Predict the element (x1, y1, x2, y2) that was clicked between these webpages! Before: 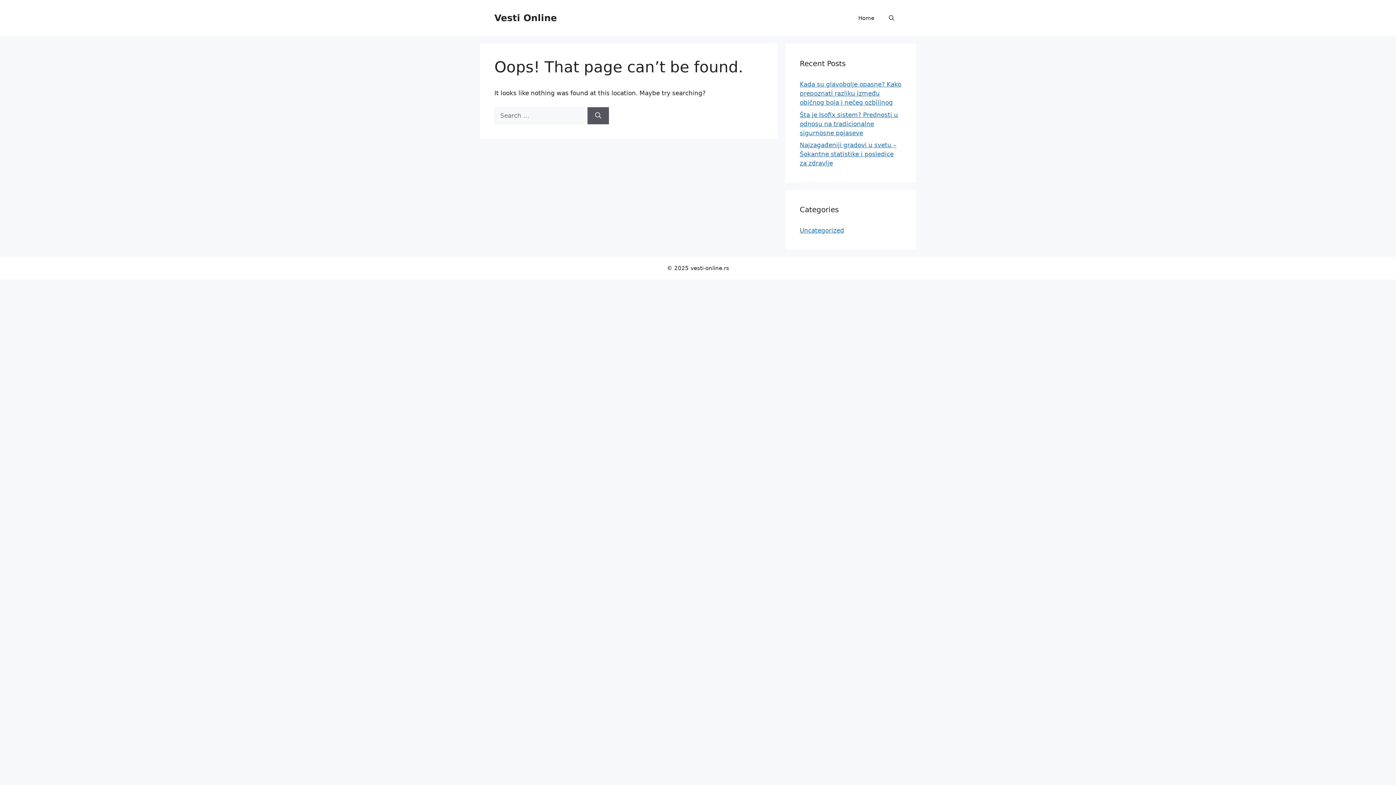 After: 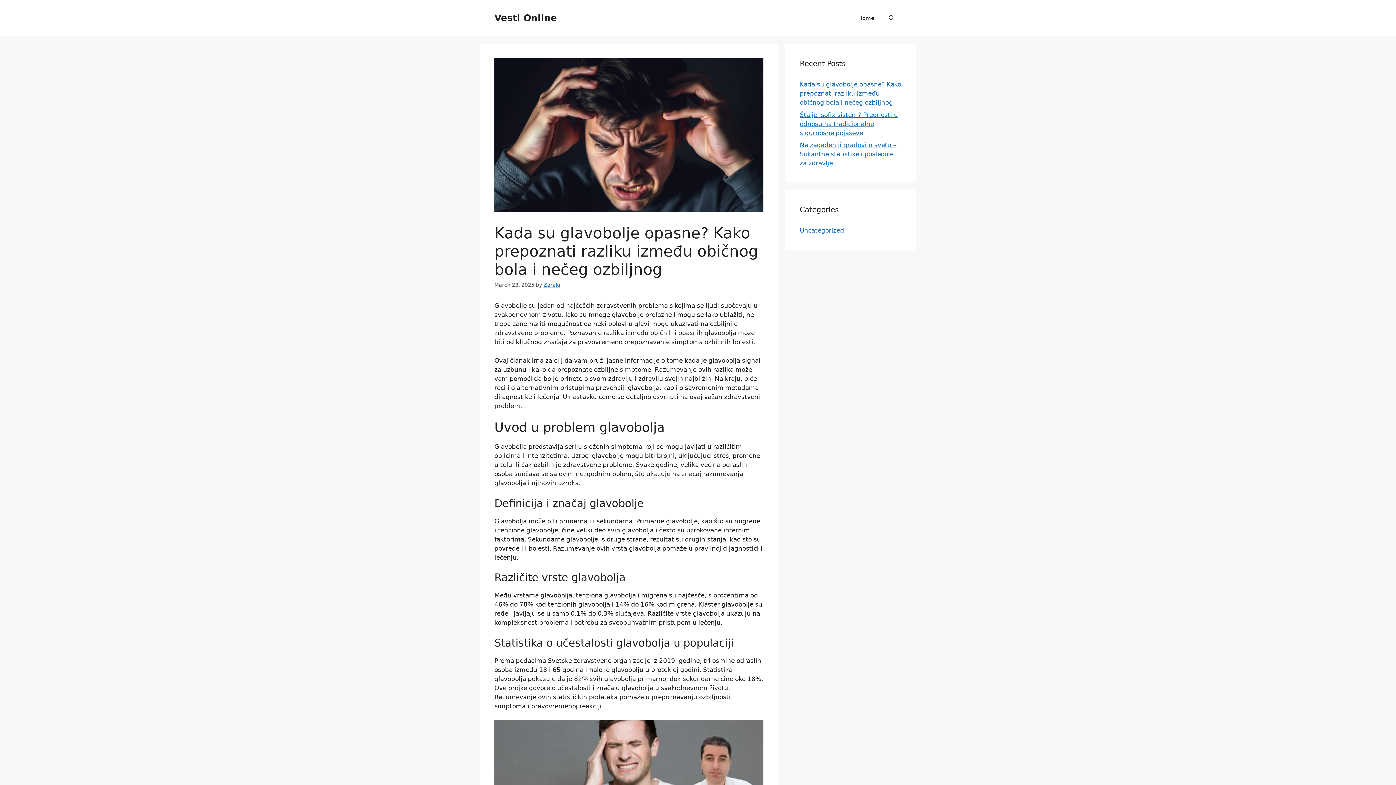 Action: bbox: (800, 80, 901, 106) label: Kada su glavobolje opasne? Kako prepoznati razliku između običnog bola i nečeg ozbiljnog